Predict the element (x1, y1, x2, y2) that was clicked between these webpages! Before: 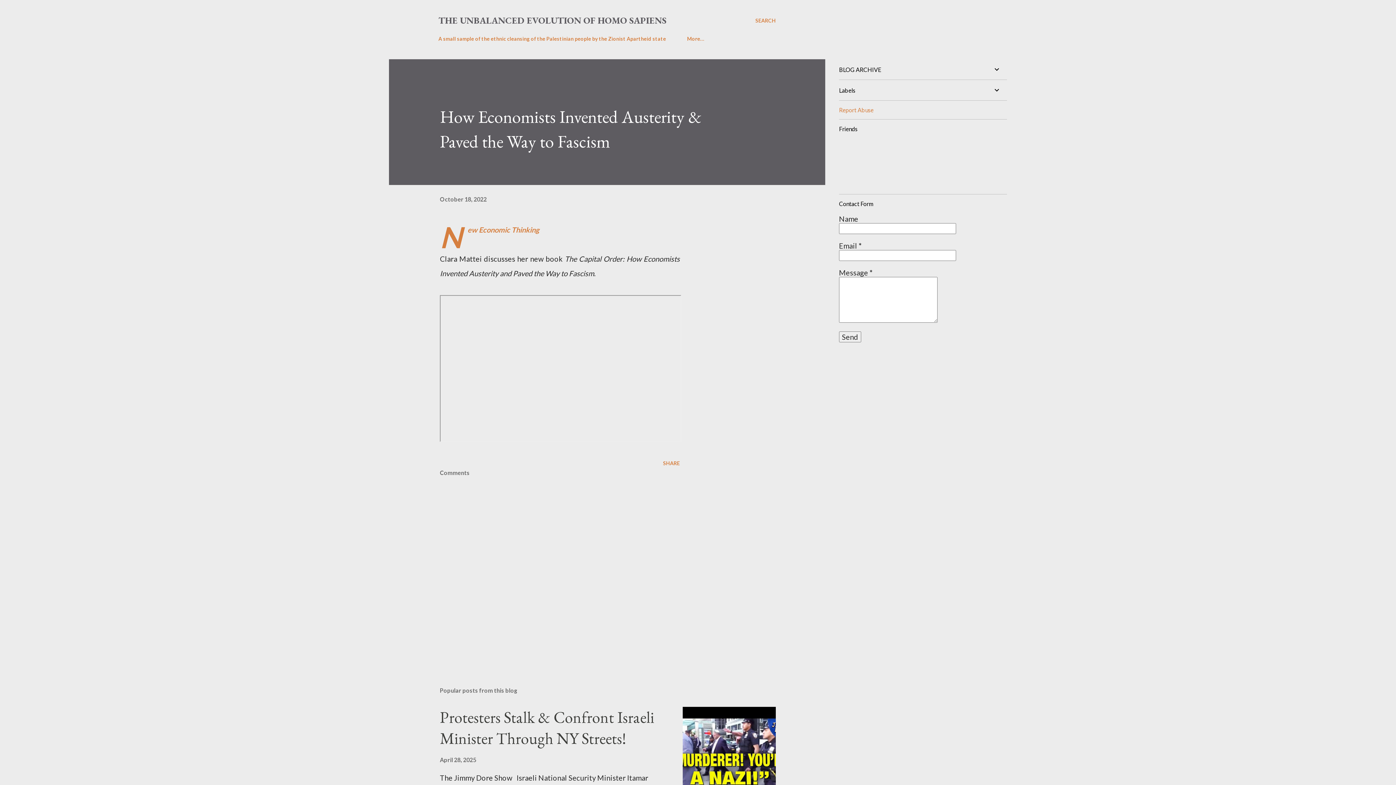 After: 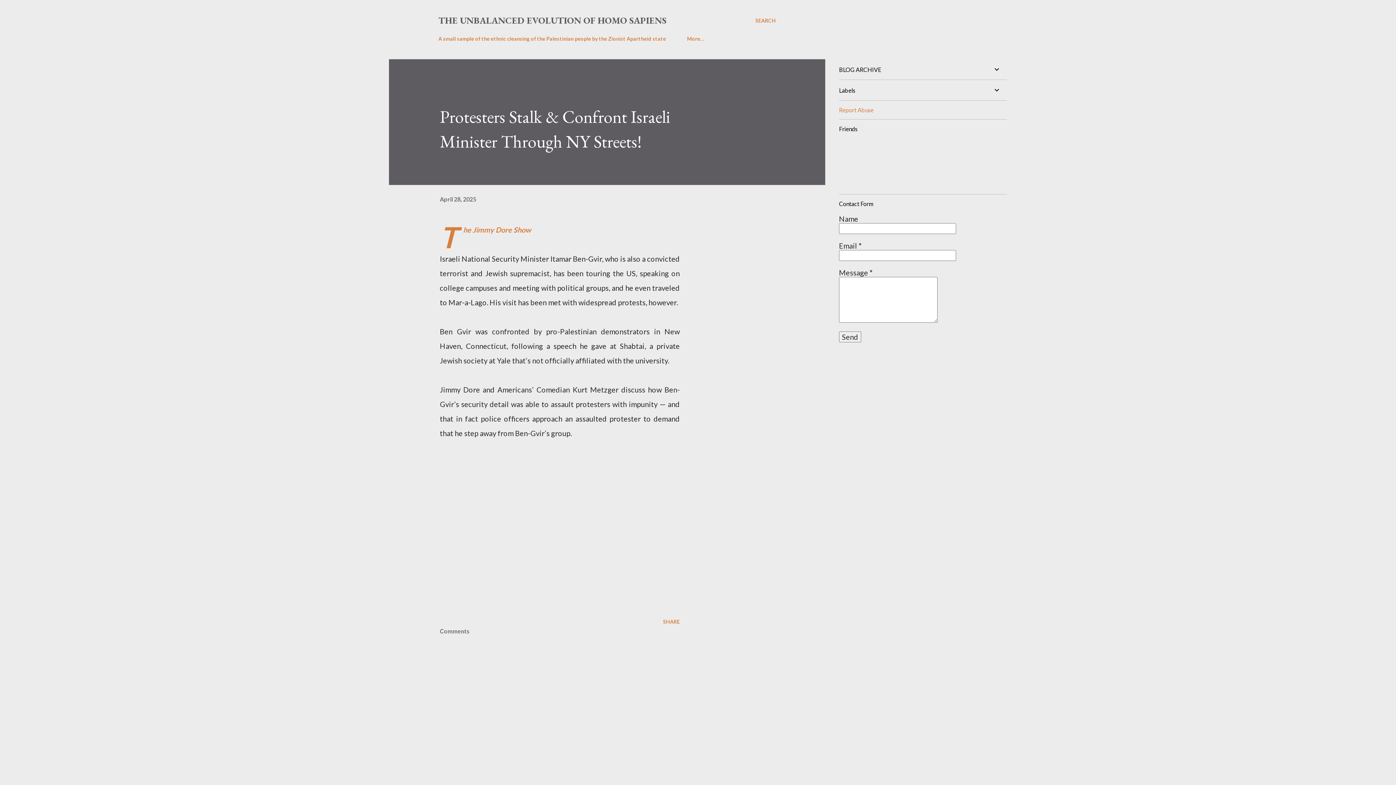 Action: bbox: (682, 707, 776, 800)